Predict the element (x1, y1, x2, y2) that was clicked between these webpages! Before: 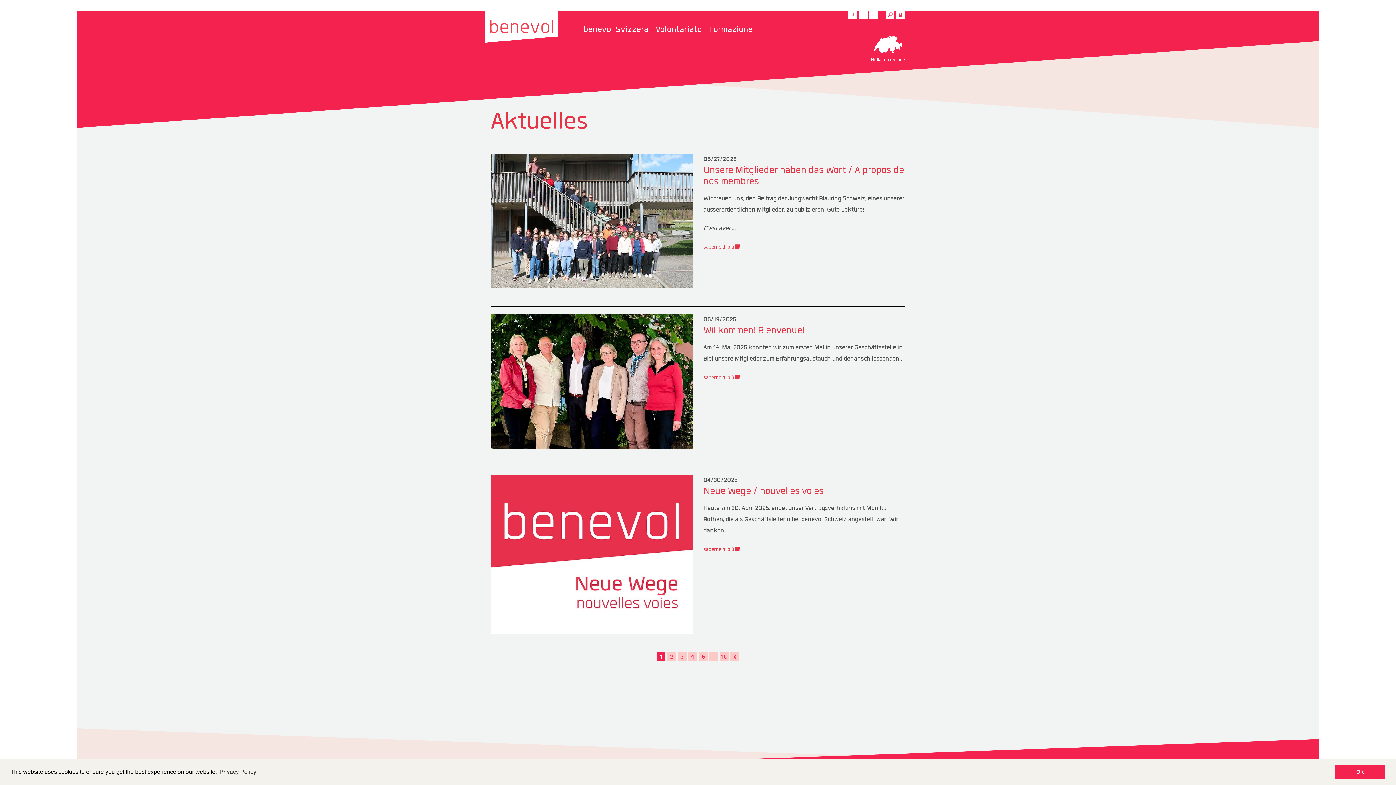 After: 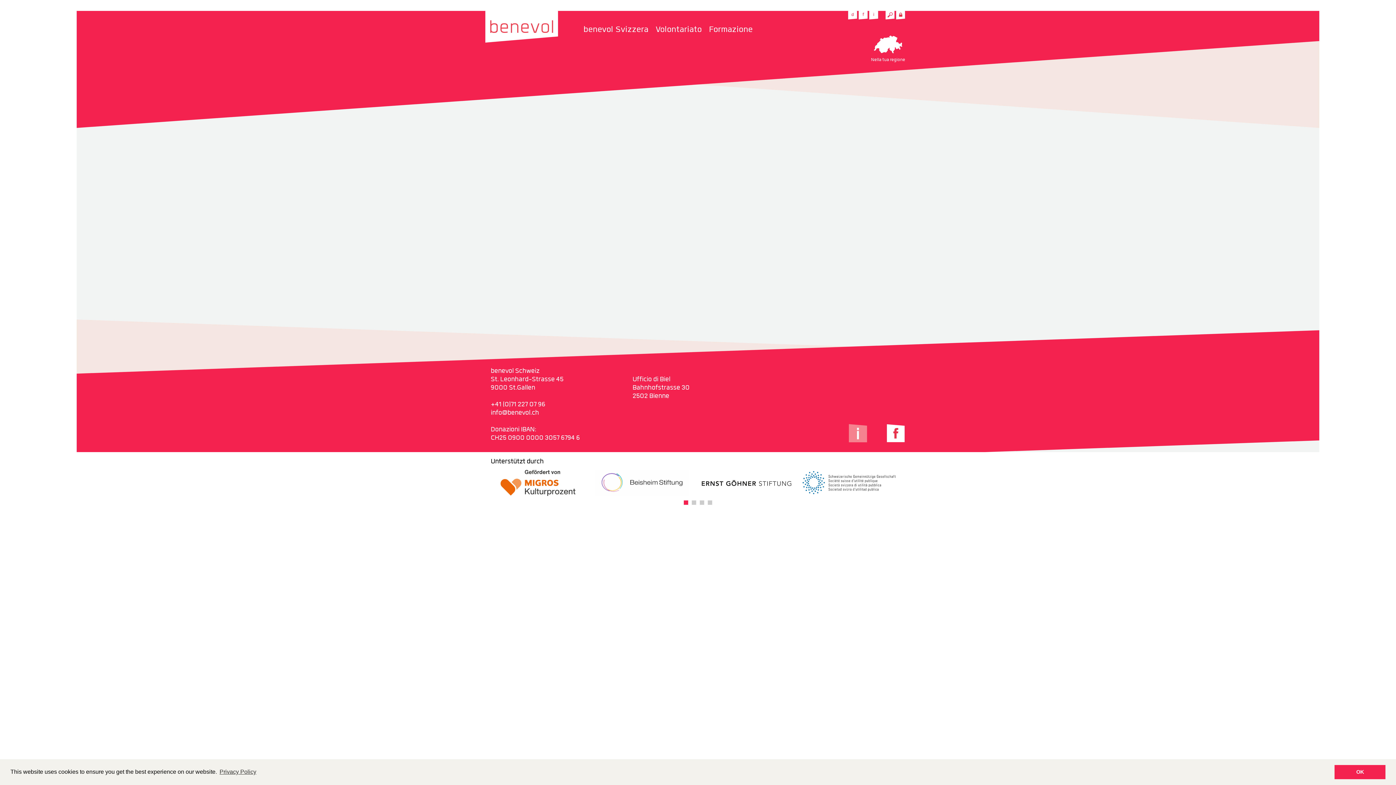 Action: label: Unsere Mitglieder haben das Wort / A propos de nos membres bbox: (703, 164, 904, 188)